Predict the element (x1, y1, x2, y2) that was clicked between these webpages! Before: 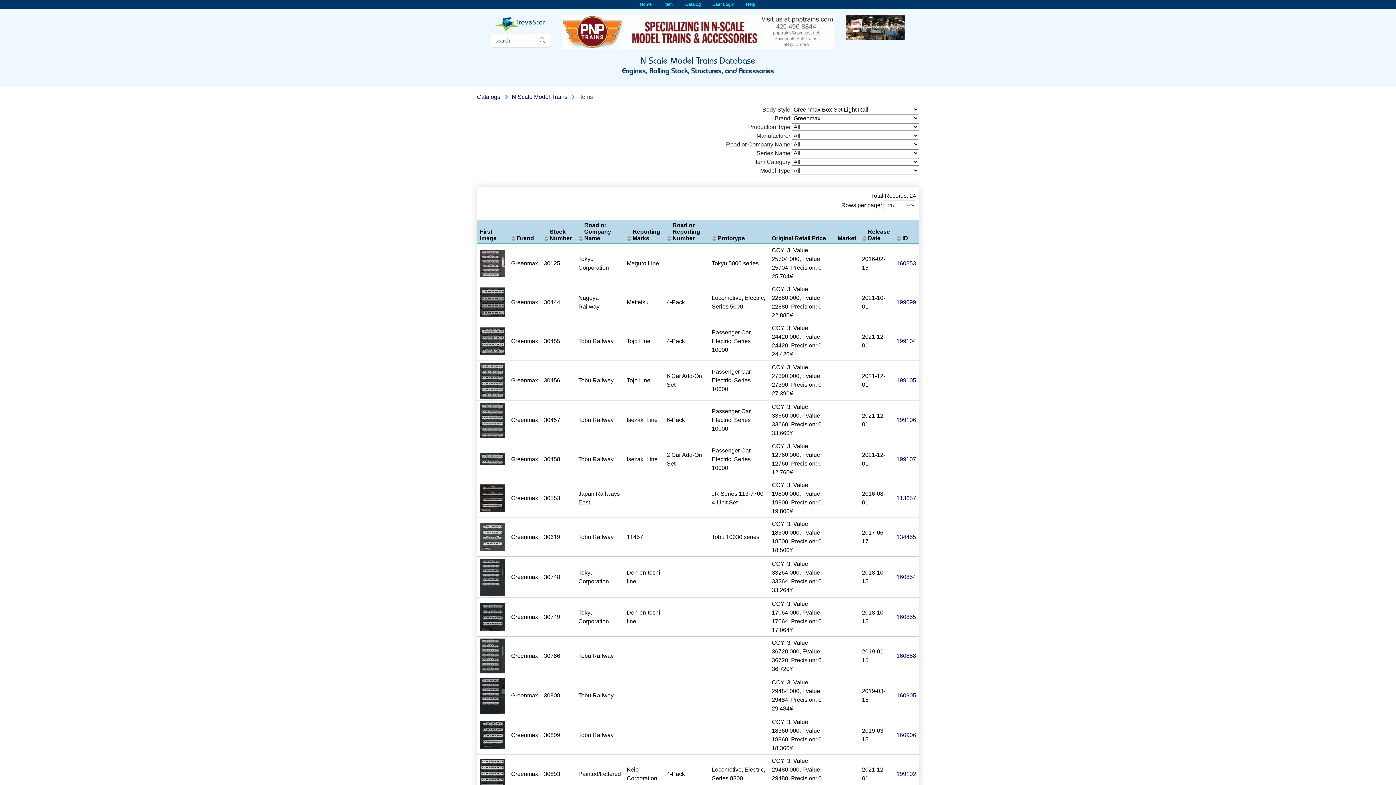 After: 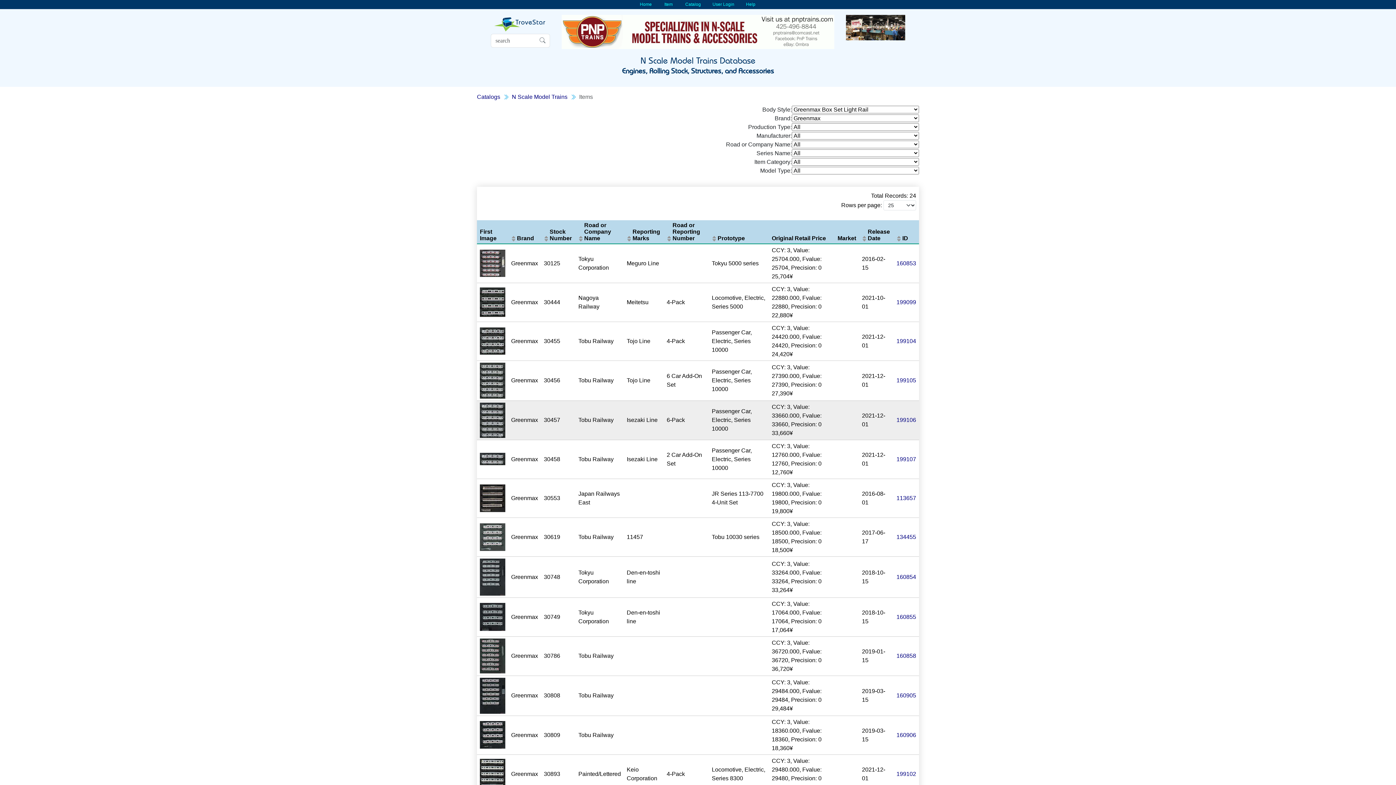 Action: bbox: (480, 402, 505, 438)